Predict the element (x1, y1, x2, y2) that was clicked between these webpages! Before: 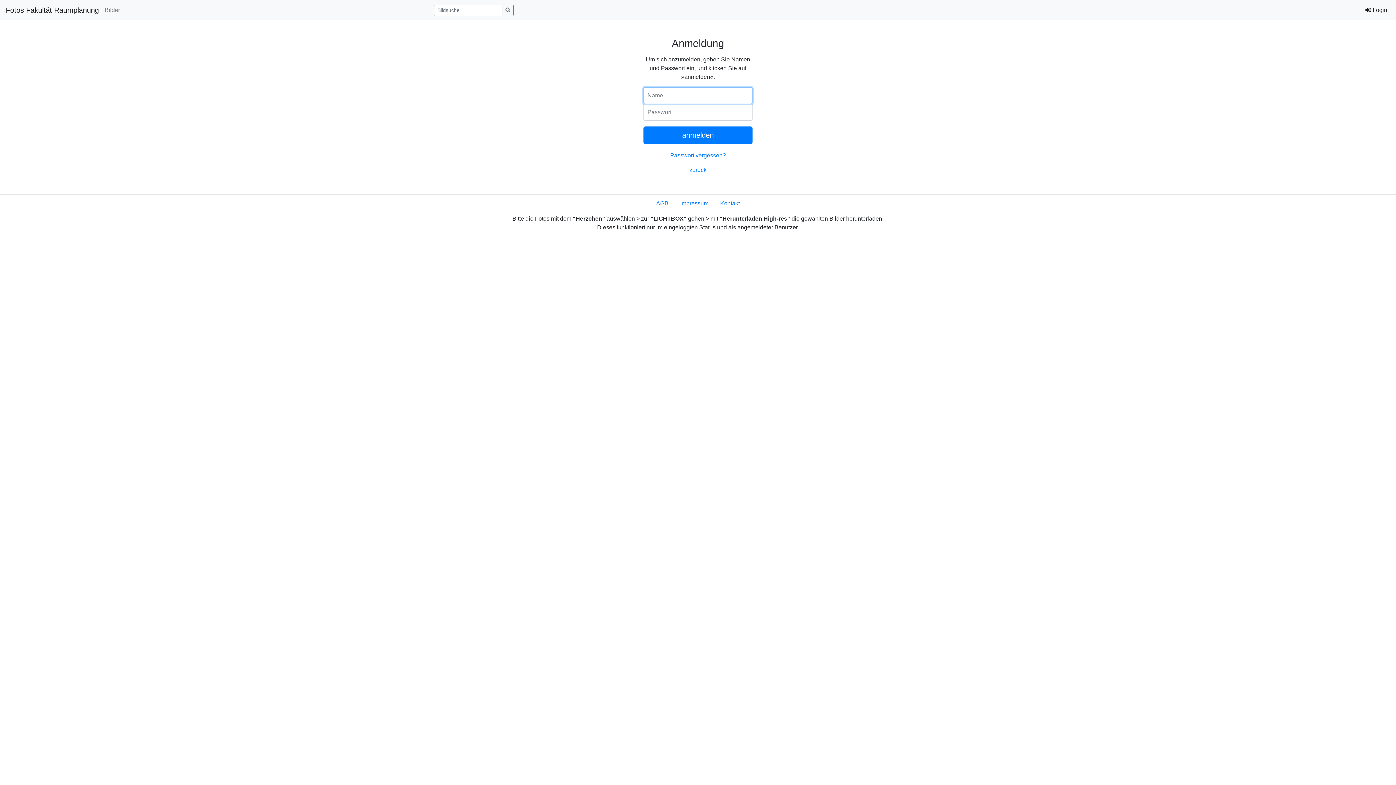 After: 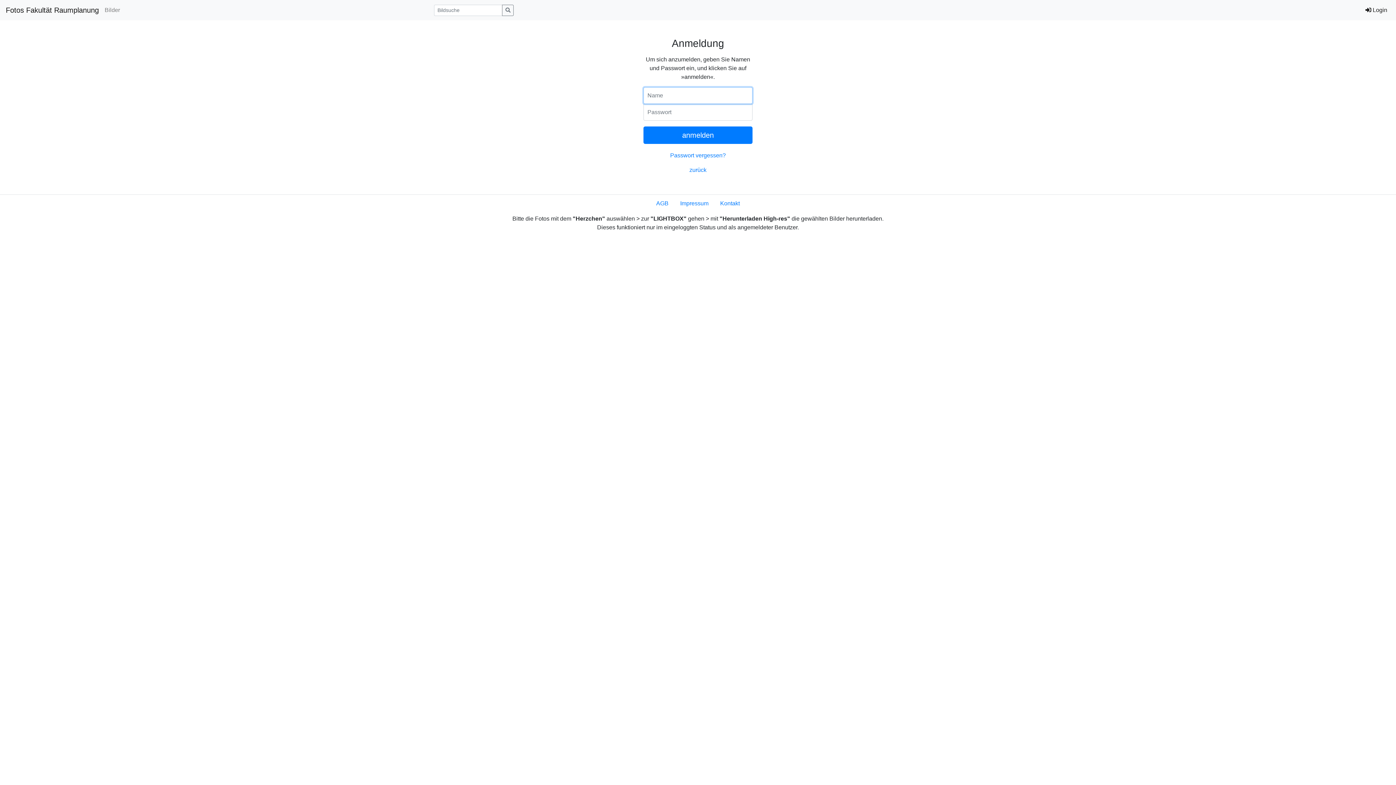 Action: bbox: (1362, 2, 1390, 17) label:  Login